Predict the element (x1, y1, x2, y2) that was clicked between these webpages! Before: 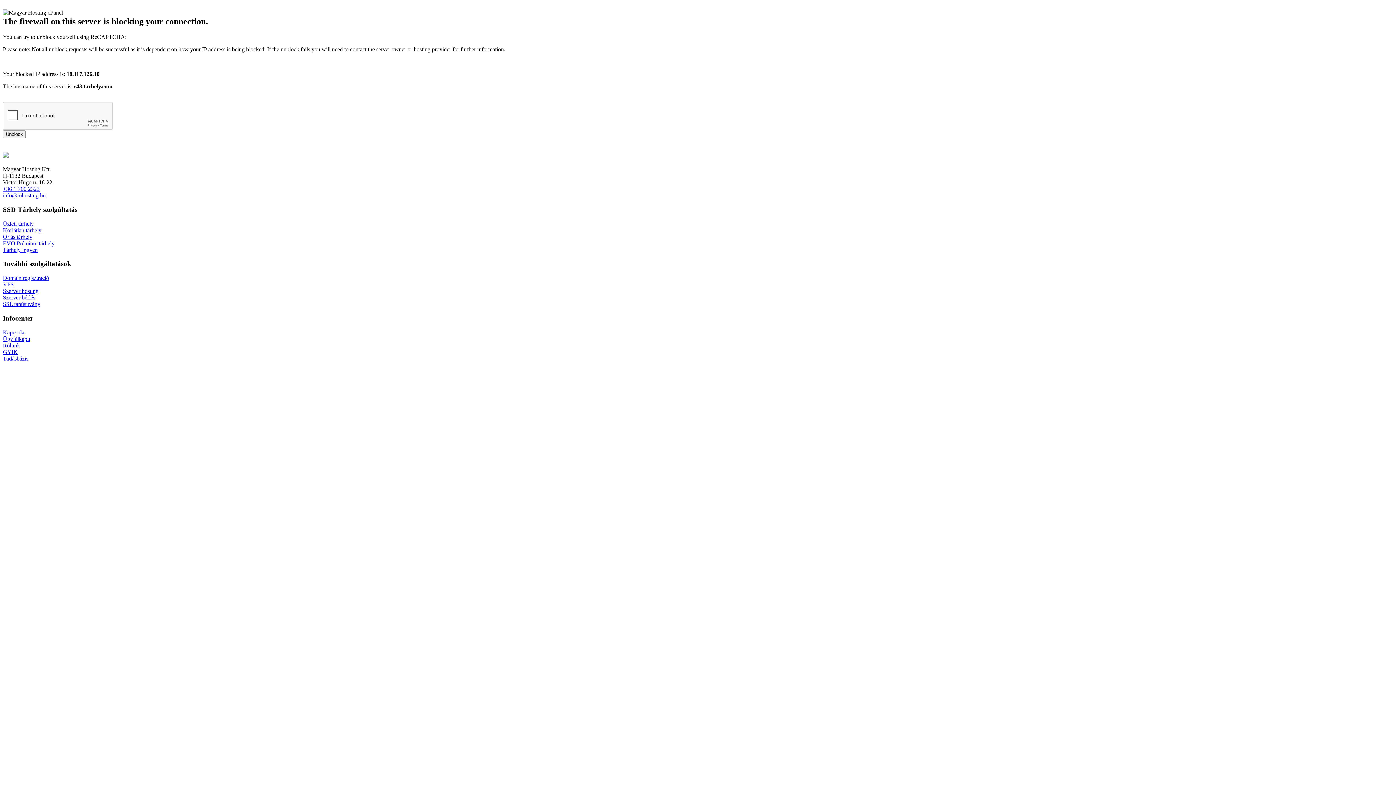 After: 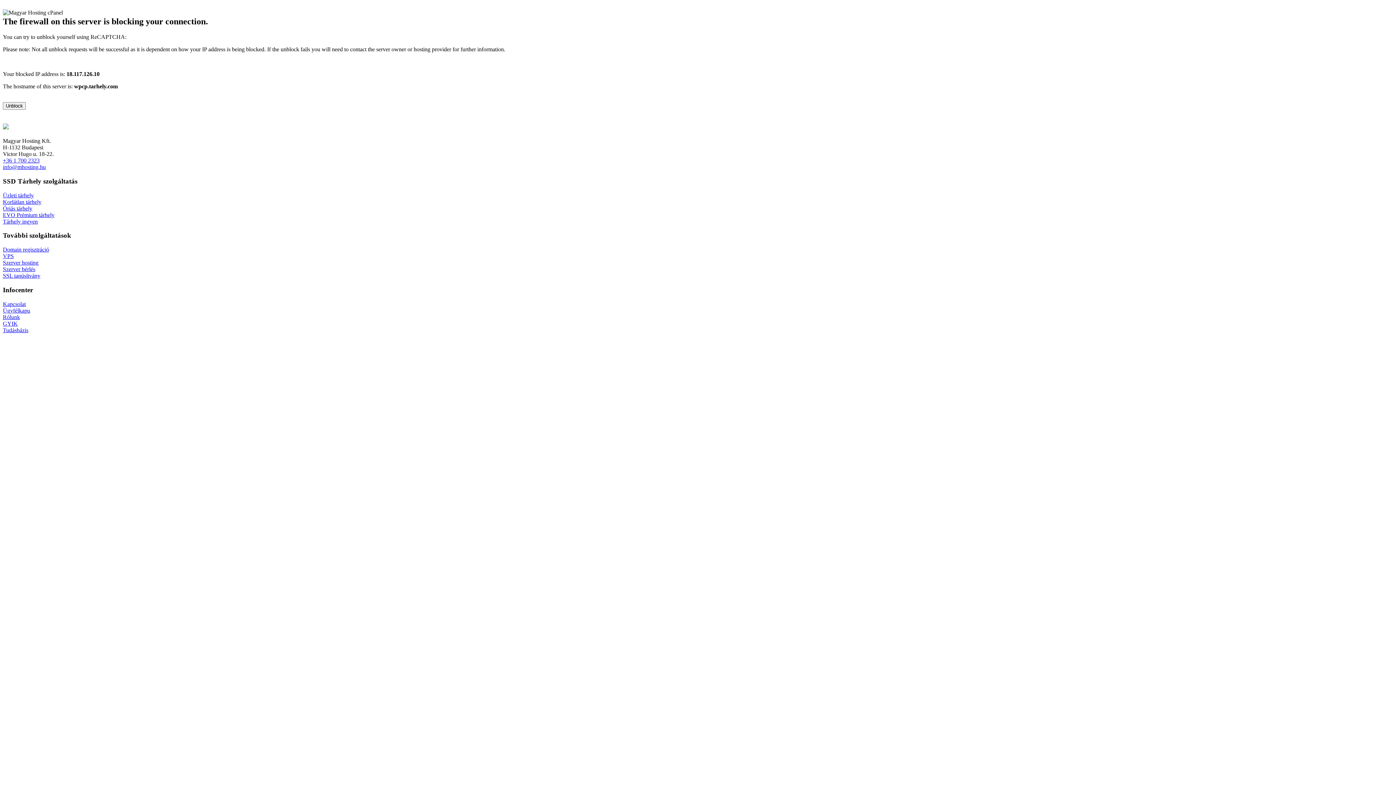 Action: bbox: (2, 220, 33, 226) label: Üzleti tárhely